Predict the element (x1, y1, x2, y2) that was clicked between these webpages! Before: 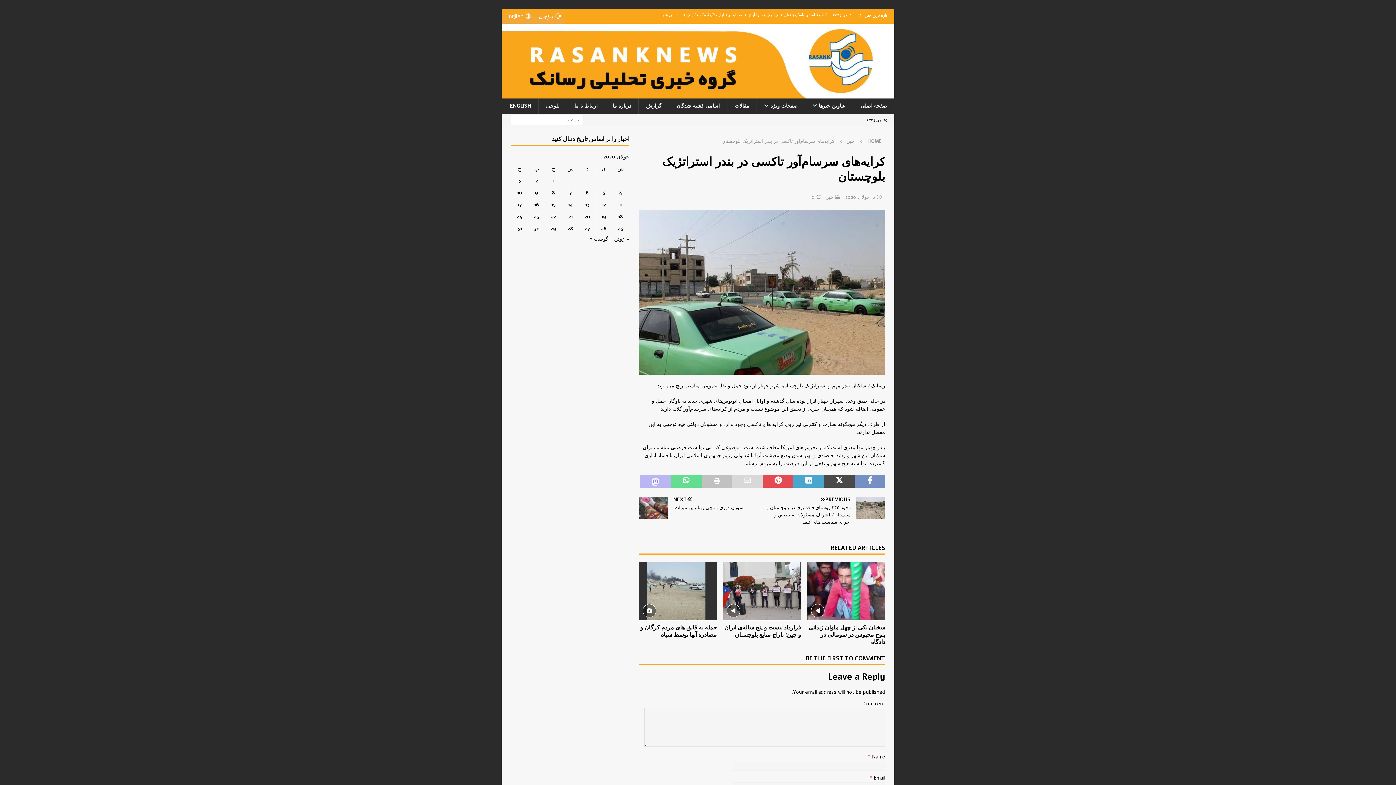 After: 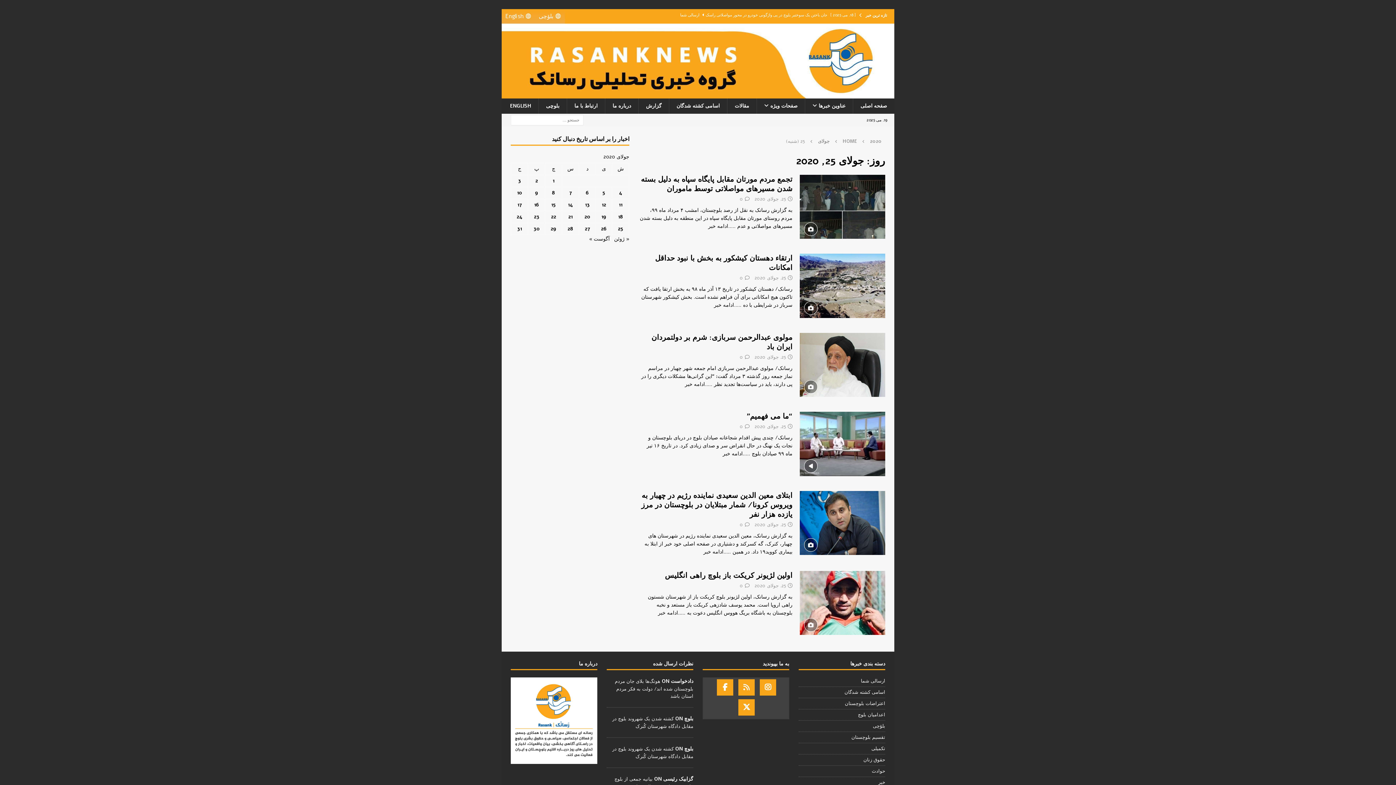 Action: bbox: (618, 225, 623, 232) label: نوشته‌های منتشر شده در July 25, 2020